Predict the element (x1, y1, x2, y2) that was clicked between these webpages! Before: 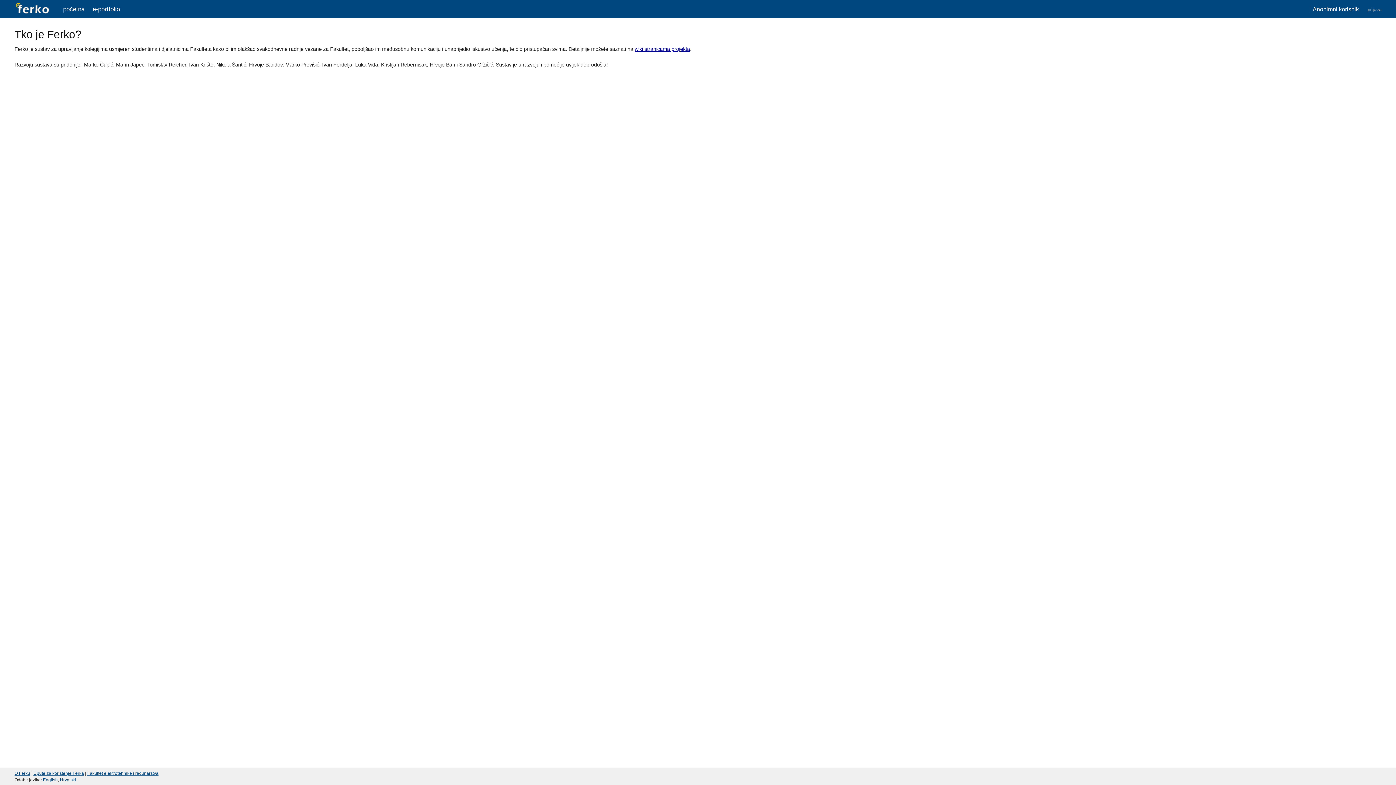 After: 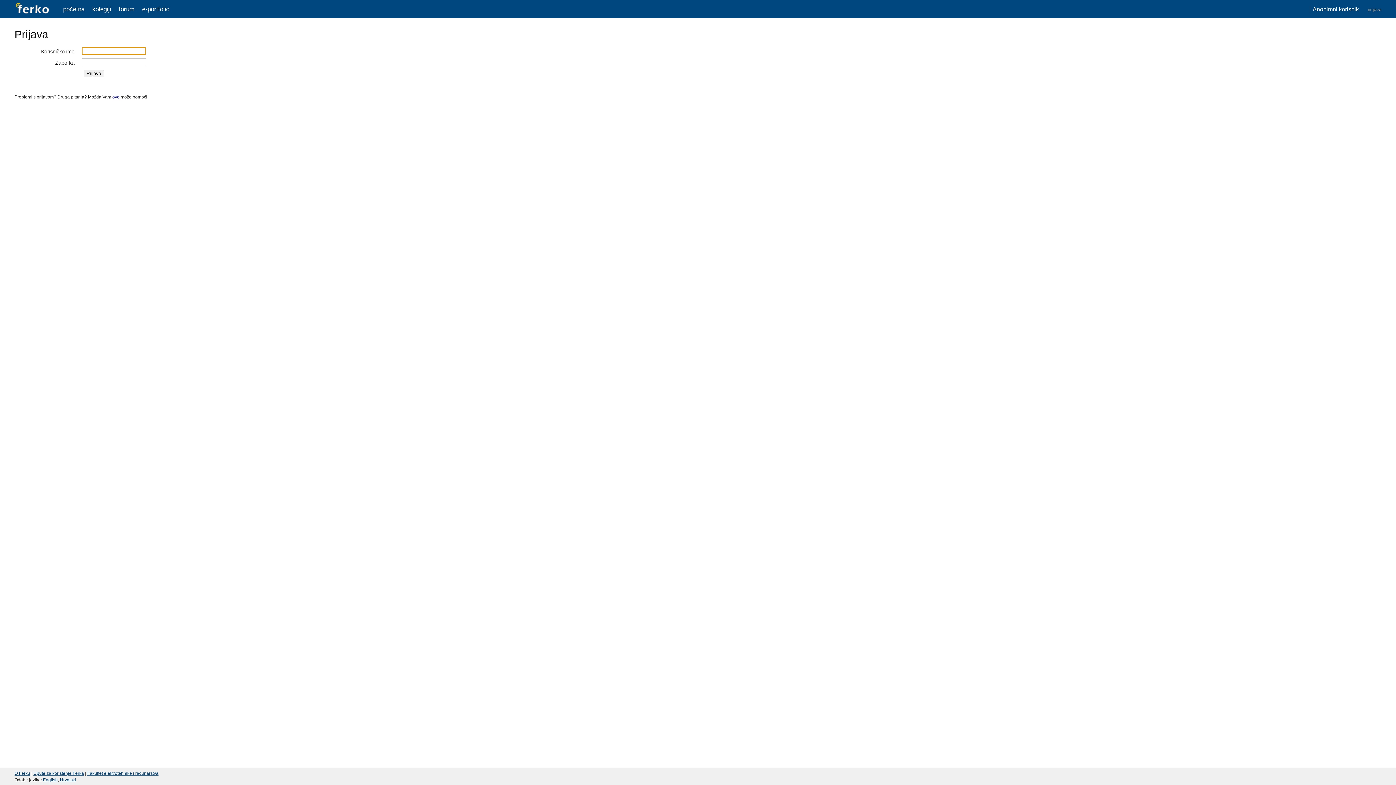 Action: bbox: (60, 777, 76, 782) label: Hrvatski